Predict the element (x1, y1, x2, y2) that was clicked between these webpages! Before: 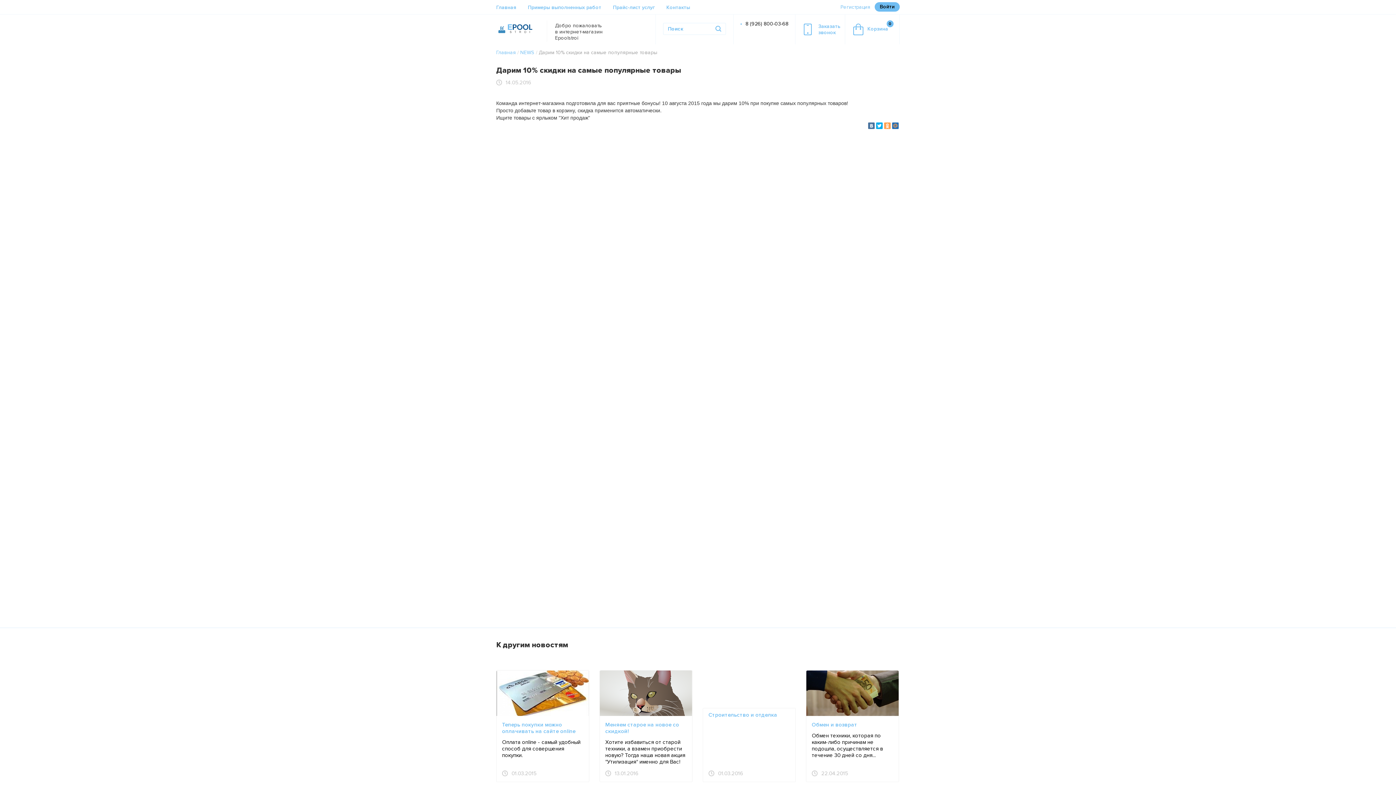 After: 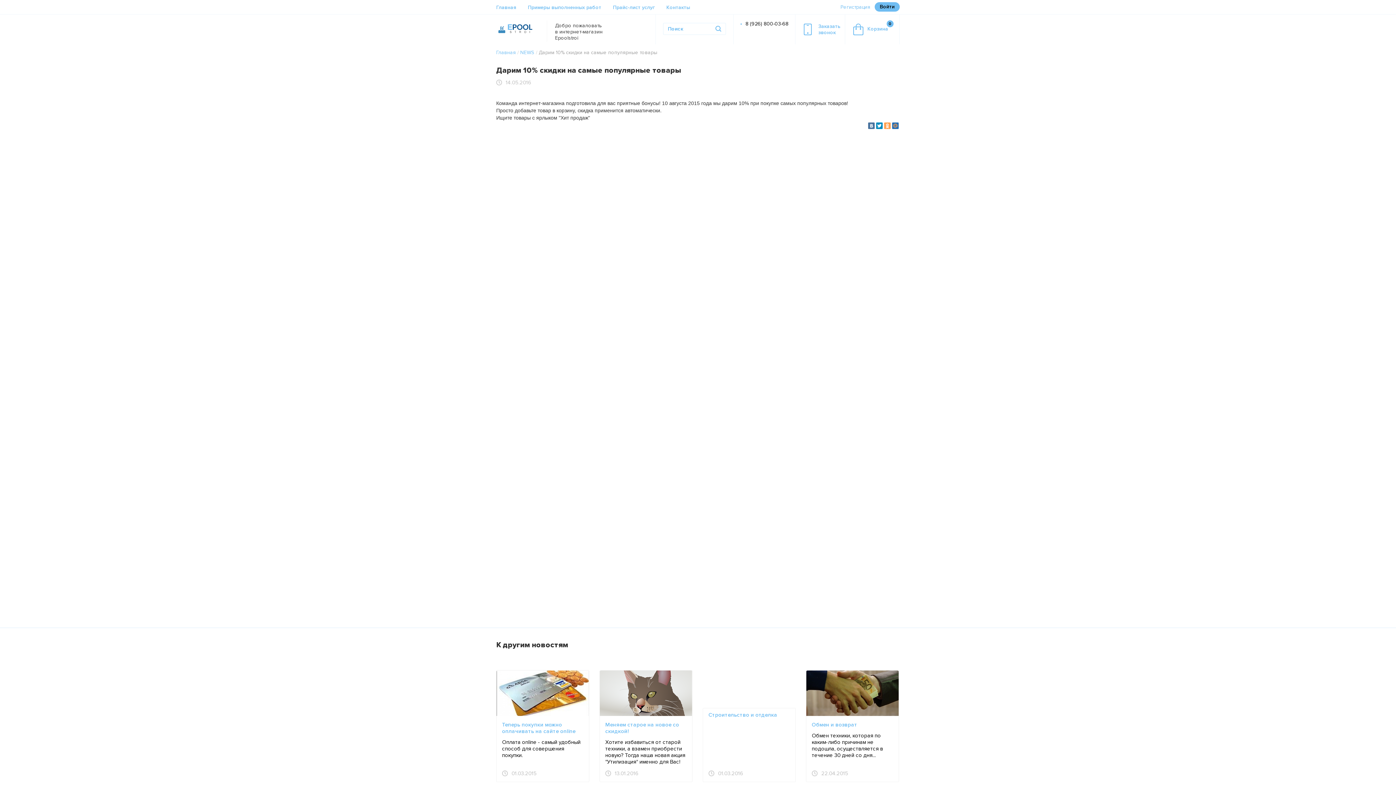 Action: bbox: (876, 122, 882, 128)